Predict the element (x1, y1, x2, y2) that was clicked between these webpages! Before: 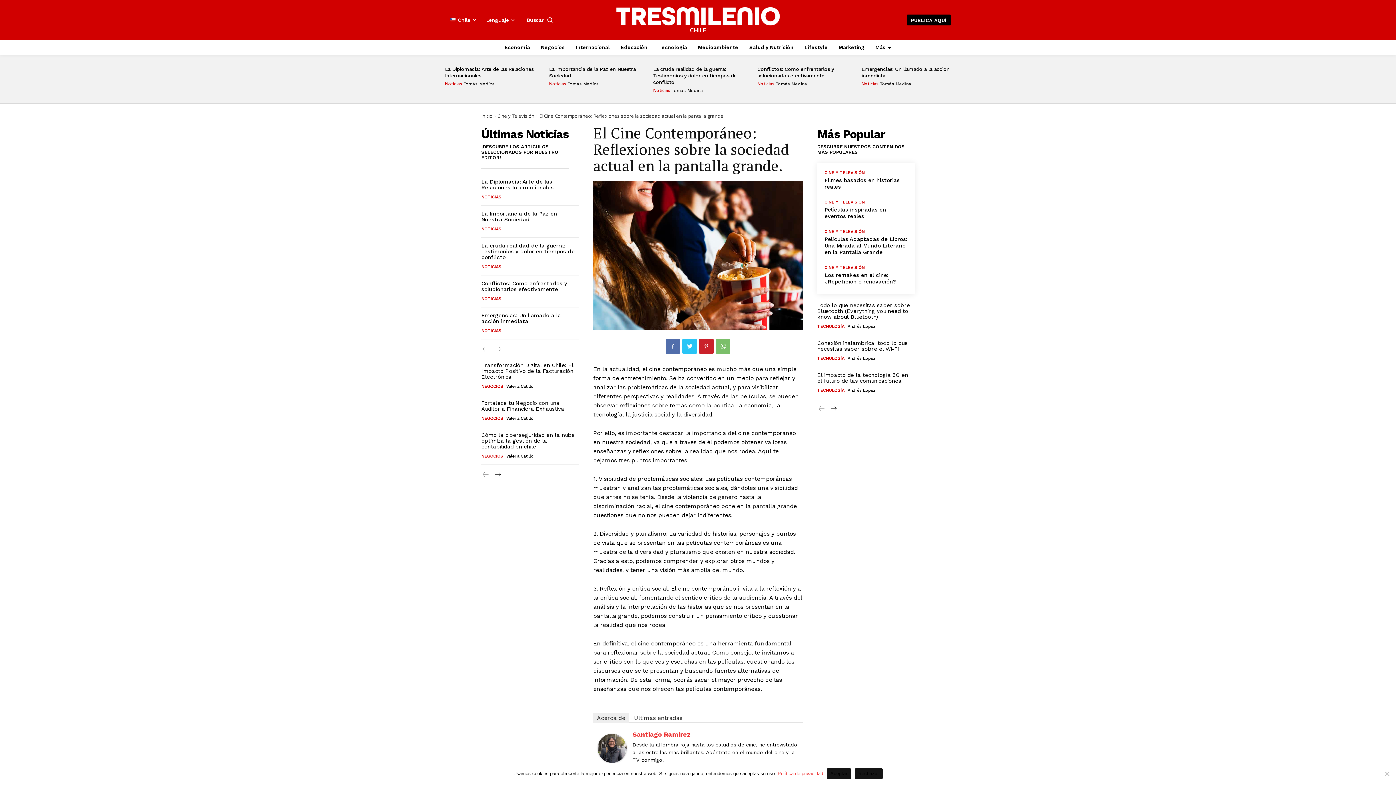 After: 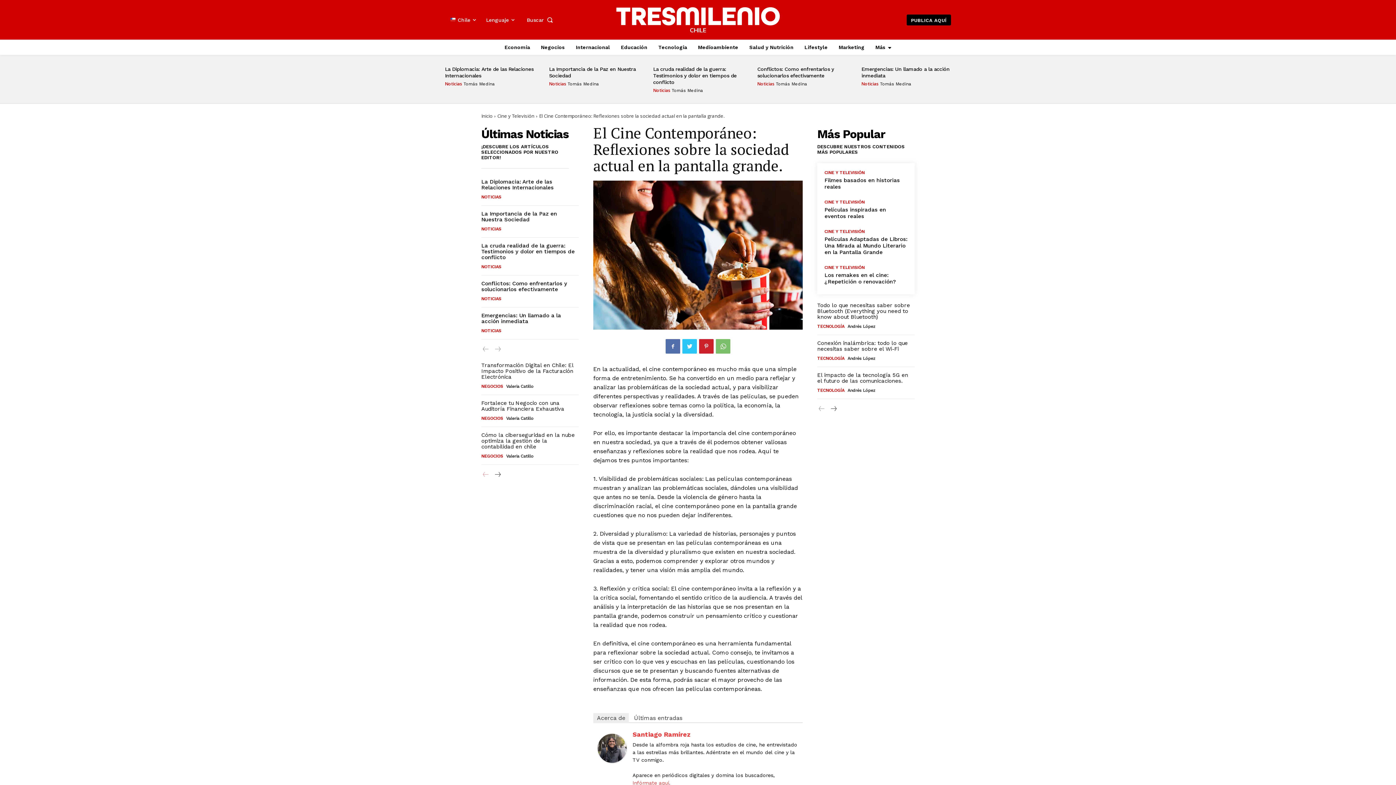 Action: bbox: (481, 470, 490, 480) label: prev-page